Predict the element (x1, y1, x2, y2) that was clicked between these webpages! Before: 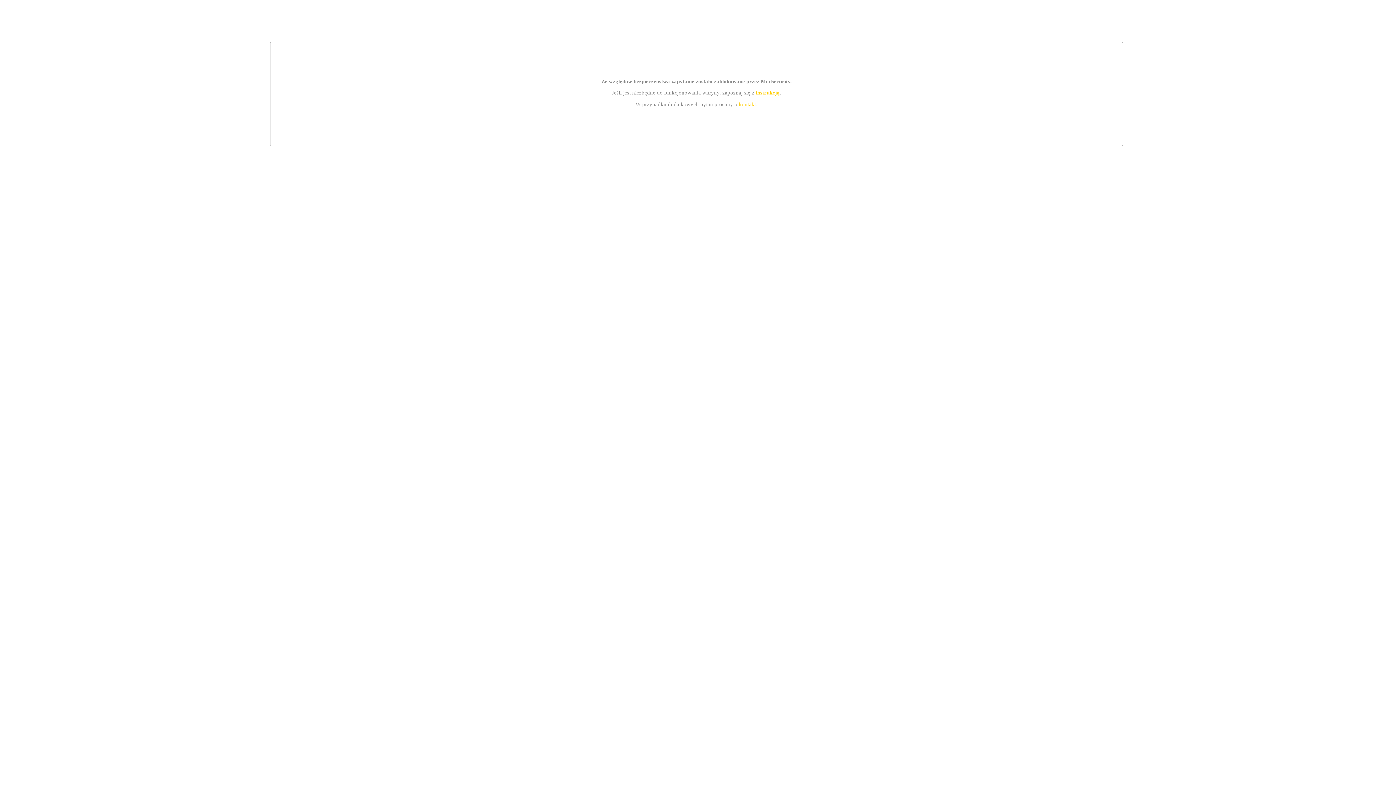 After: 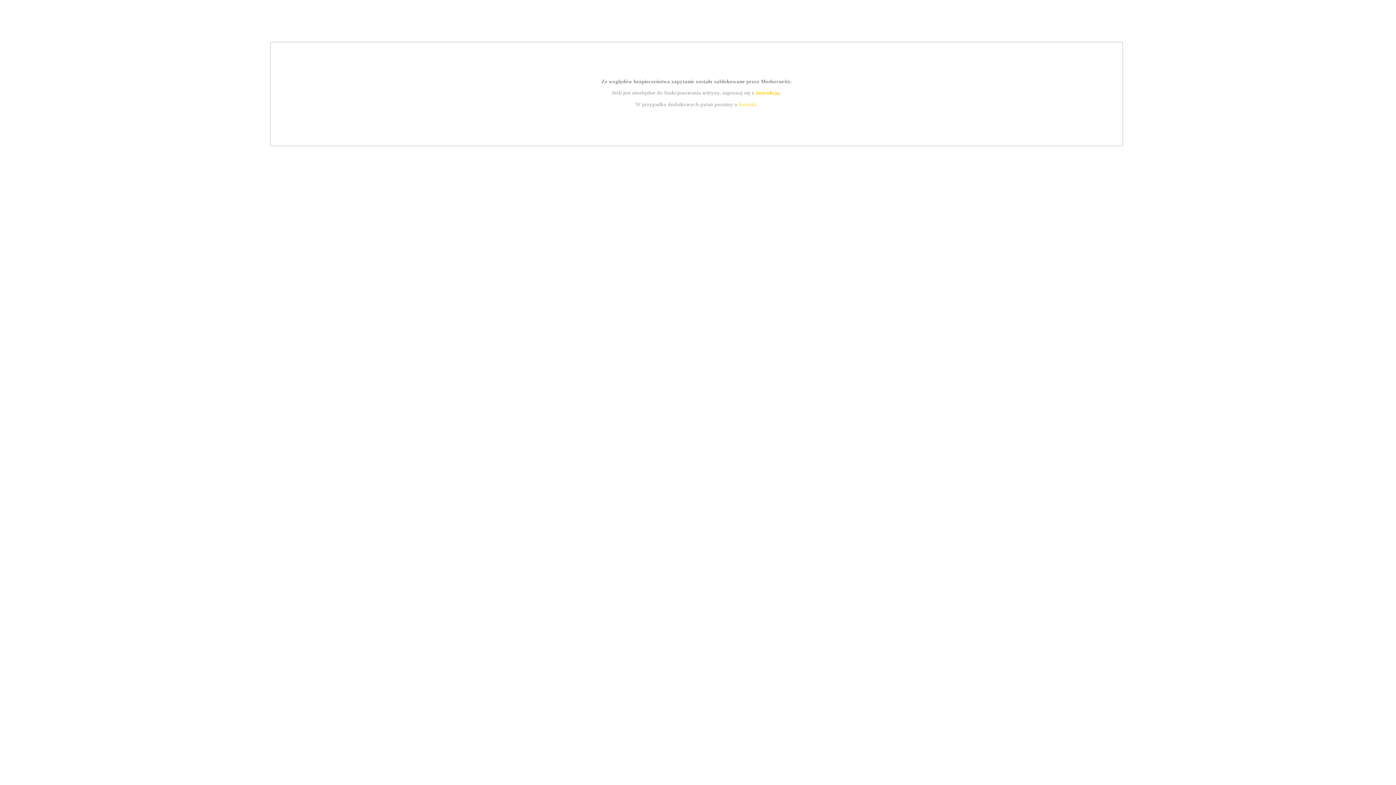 Action: bbox: (739, 101, 756, 107) label: kontakt